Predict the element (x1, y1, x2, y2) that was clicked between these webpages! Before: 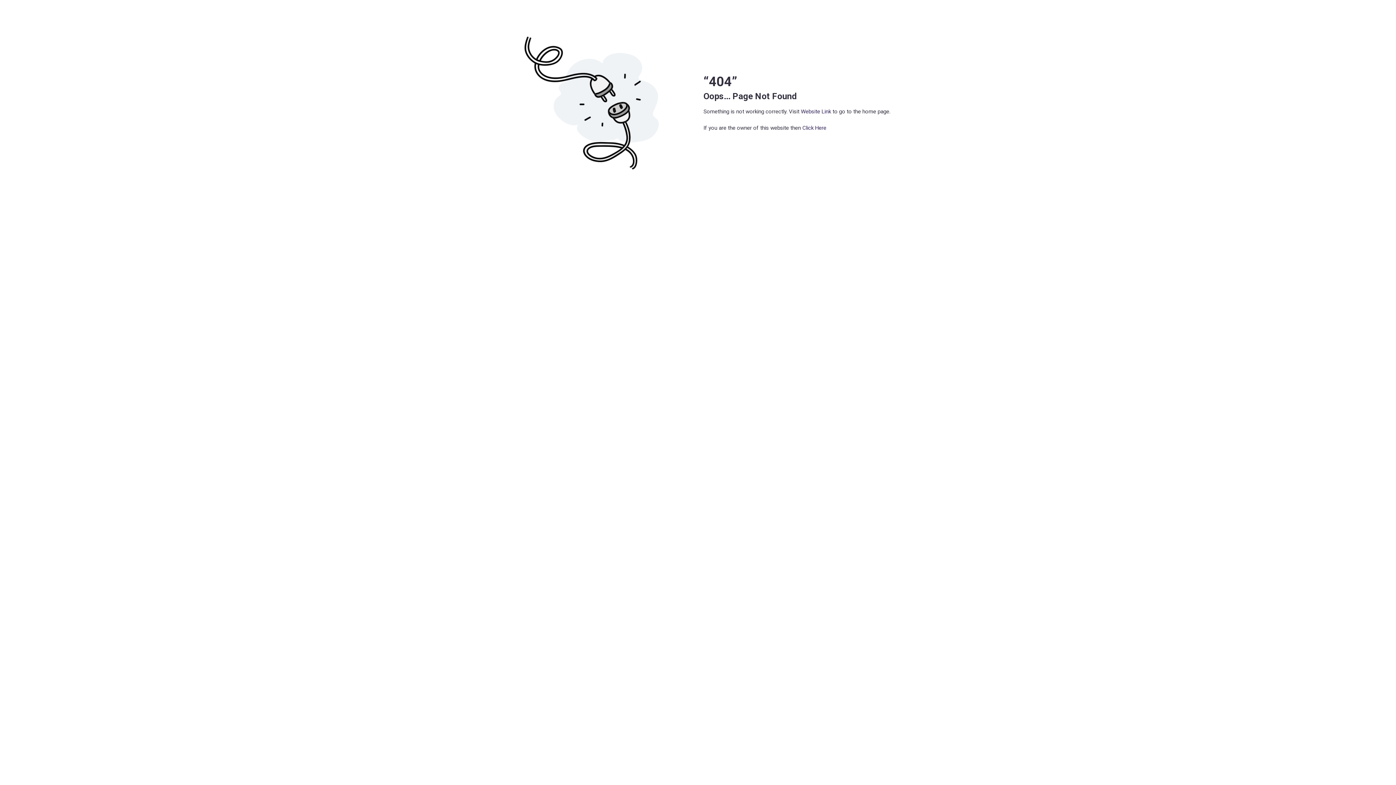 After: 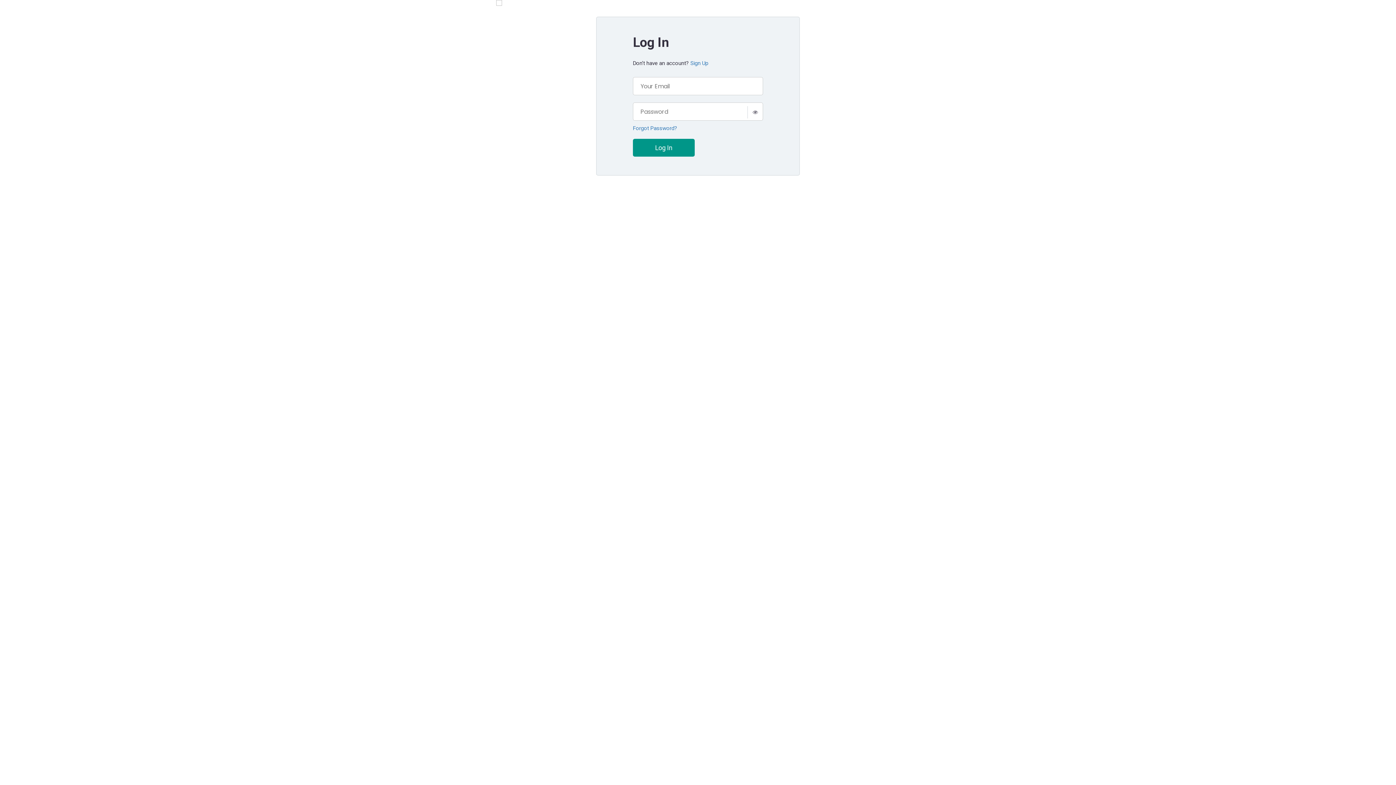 Action: label: Click Here bbox: (802, 124, 826, 131)